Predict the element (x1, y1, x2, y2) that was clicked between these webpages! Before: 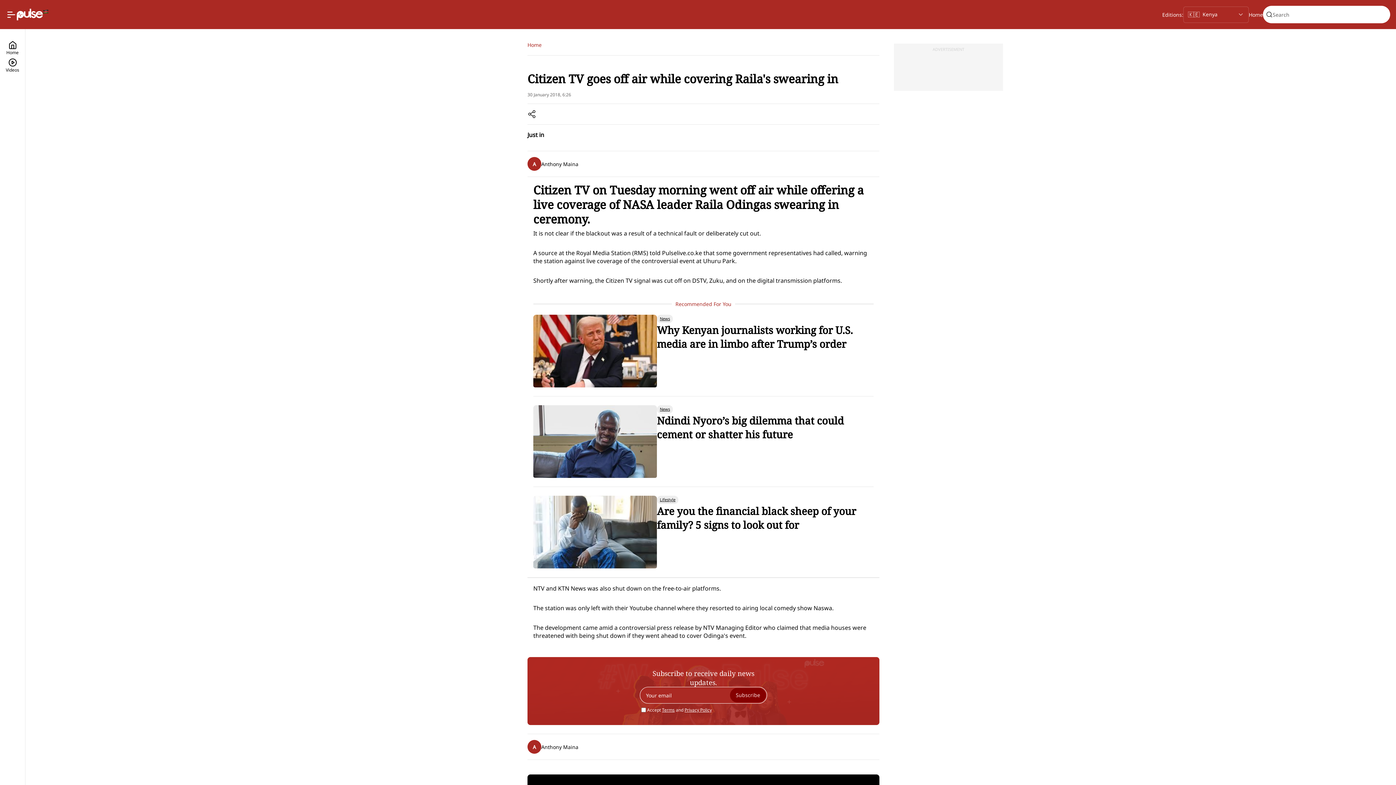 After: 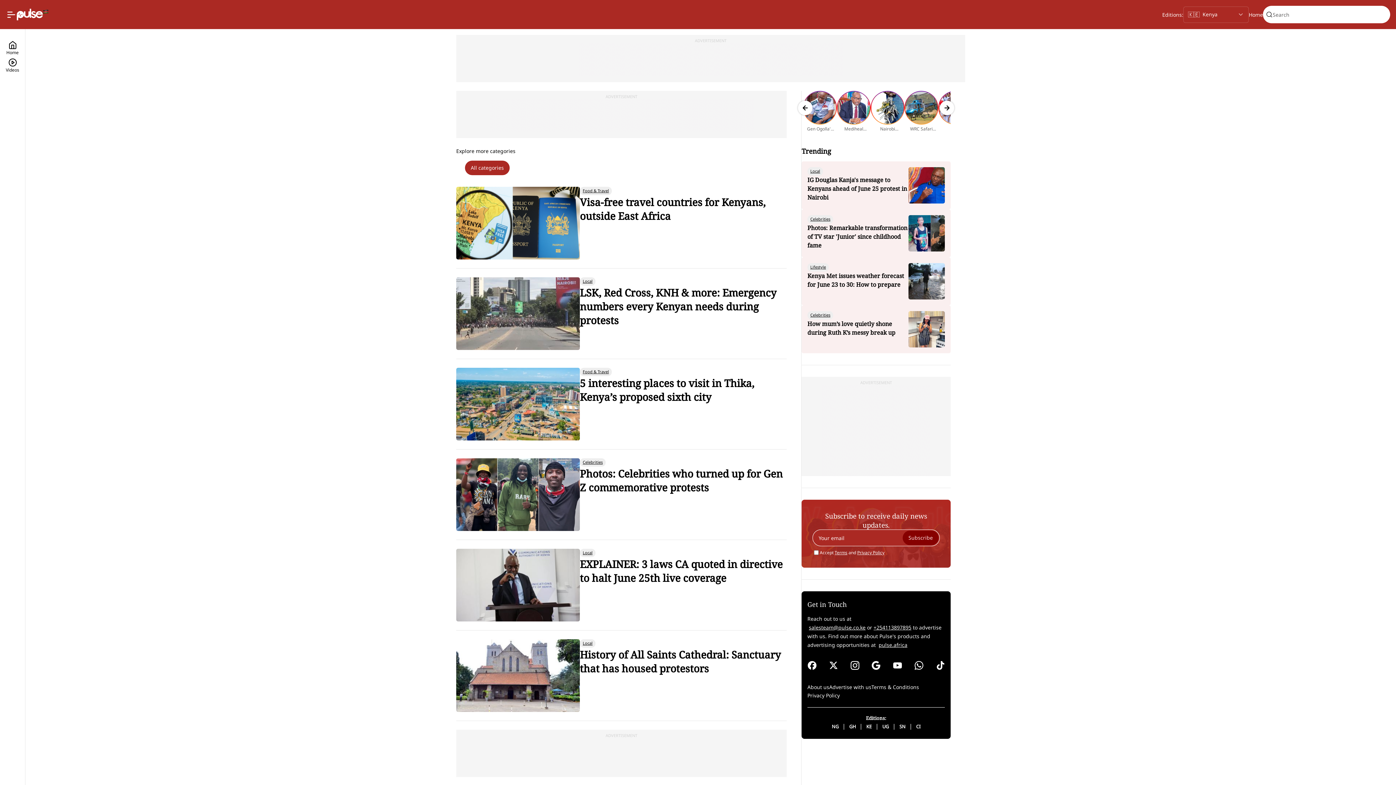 Action: bbox: (5, 40, 19, 58) label: Home